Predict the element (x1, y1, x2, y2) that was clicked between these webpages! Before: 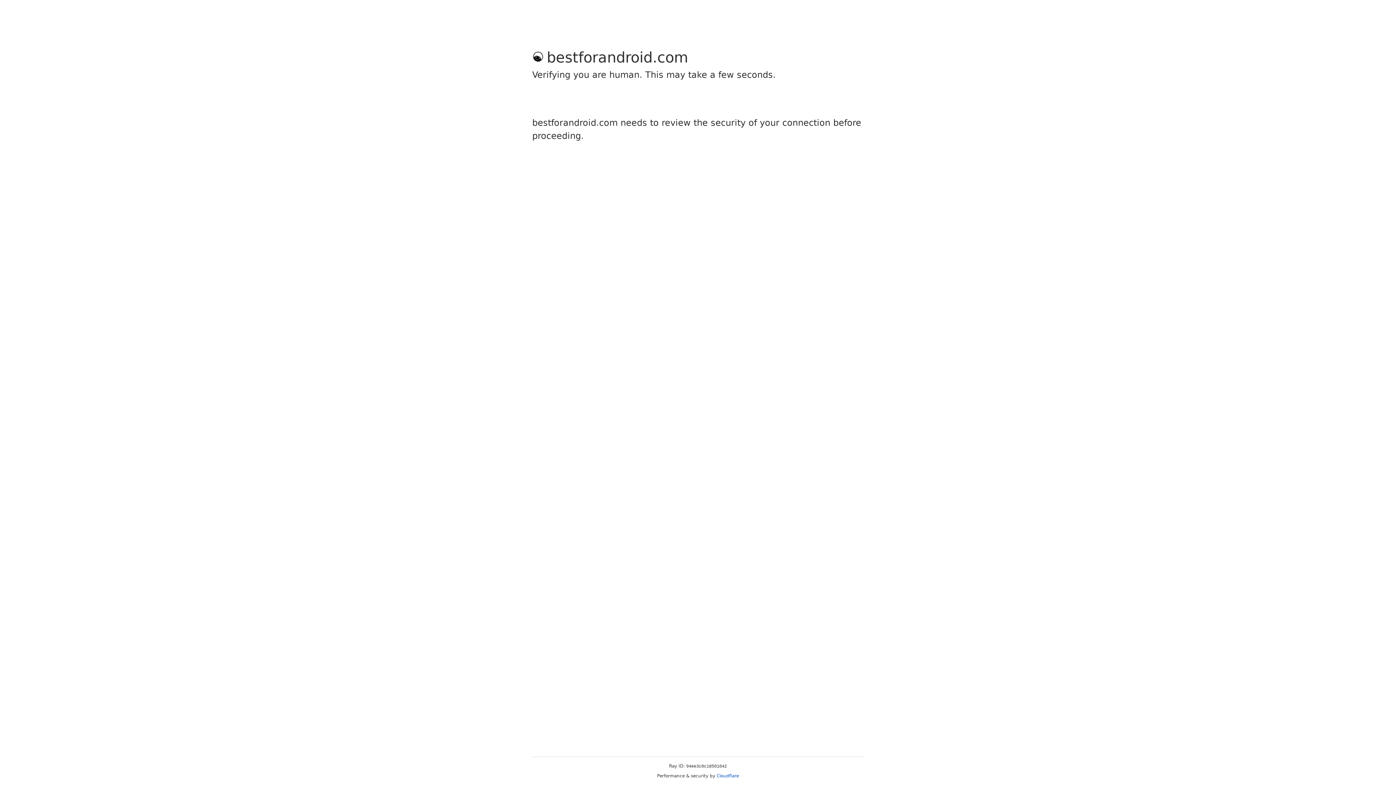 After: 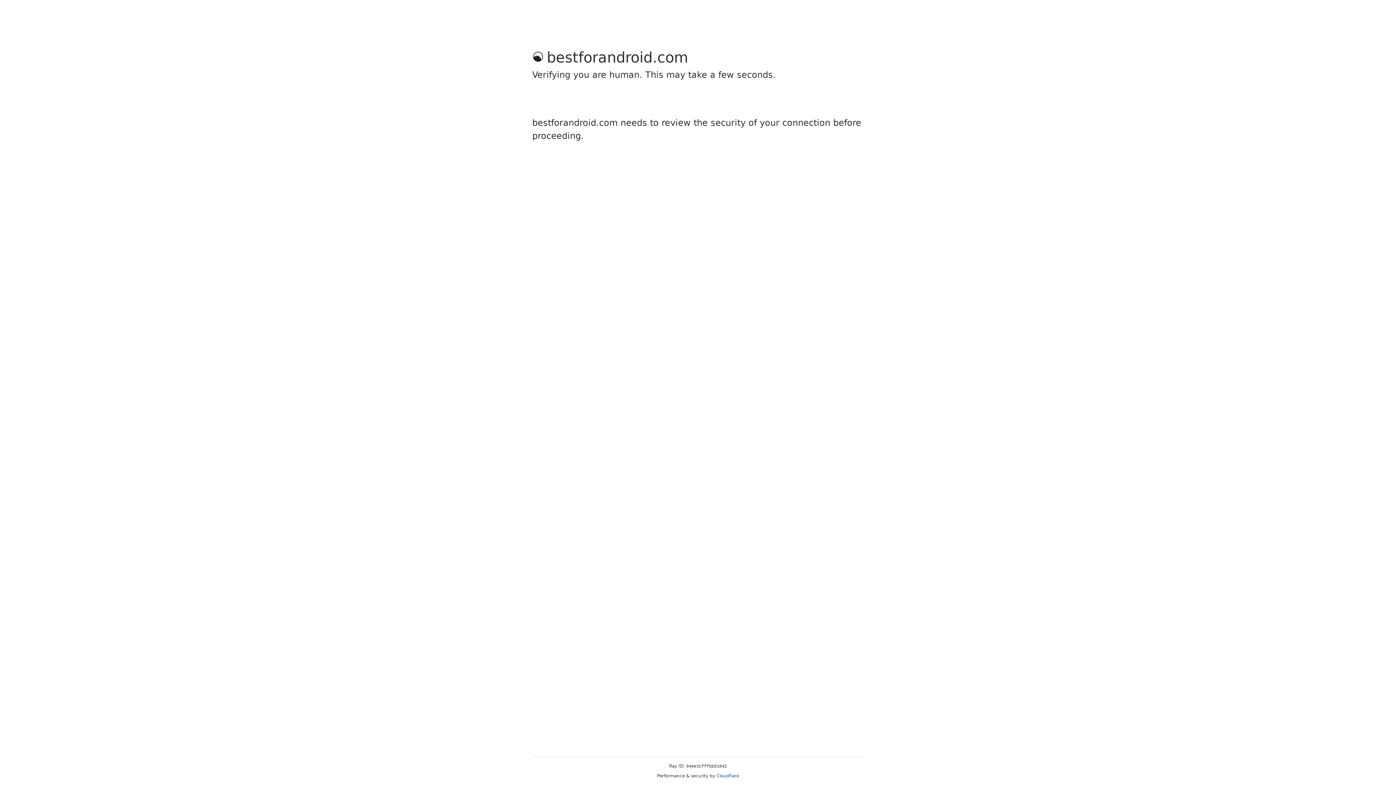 Action: bbox: (716, 773, 739, 778) label: Cloudflare